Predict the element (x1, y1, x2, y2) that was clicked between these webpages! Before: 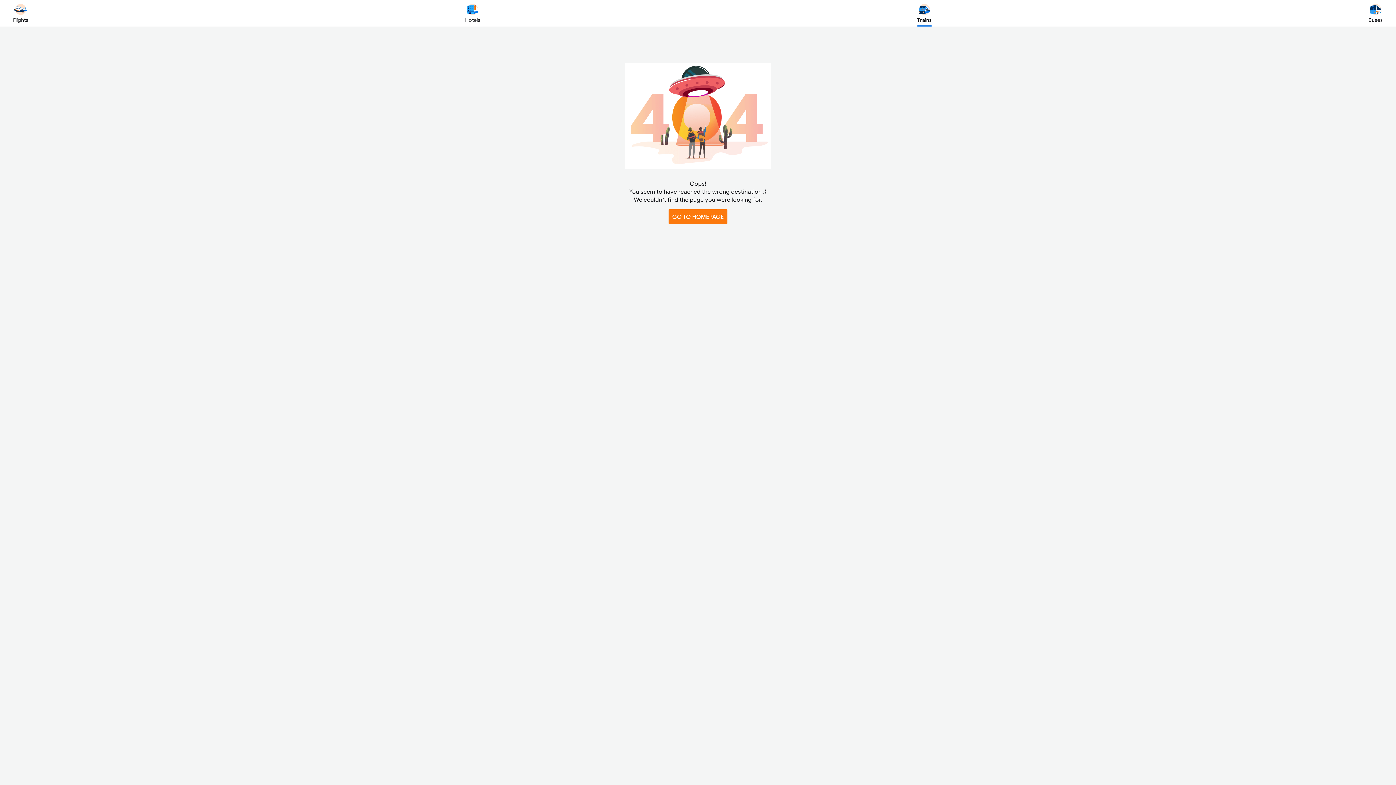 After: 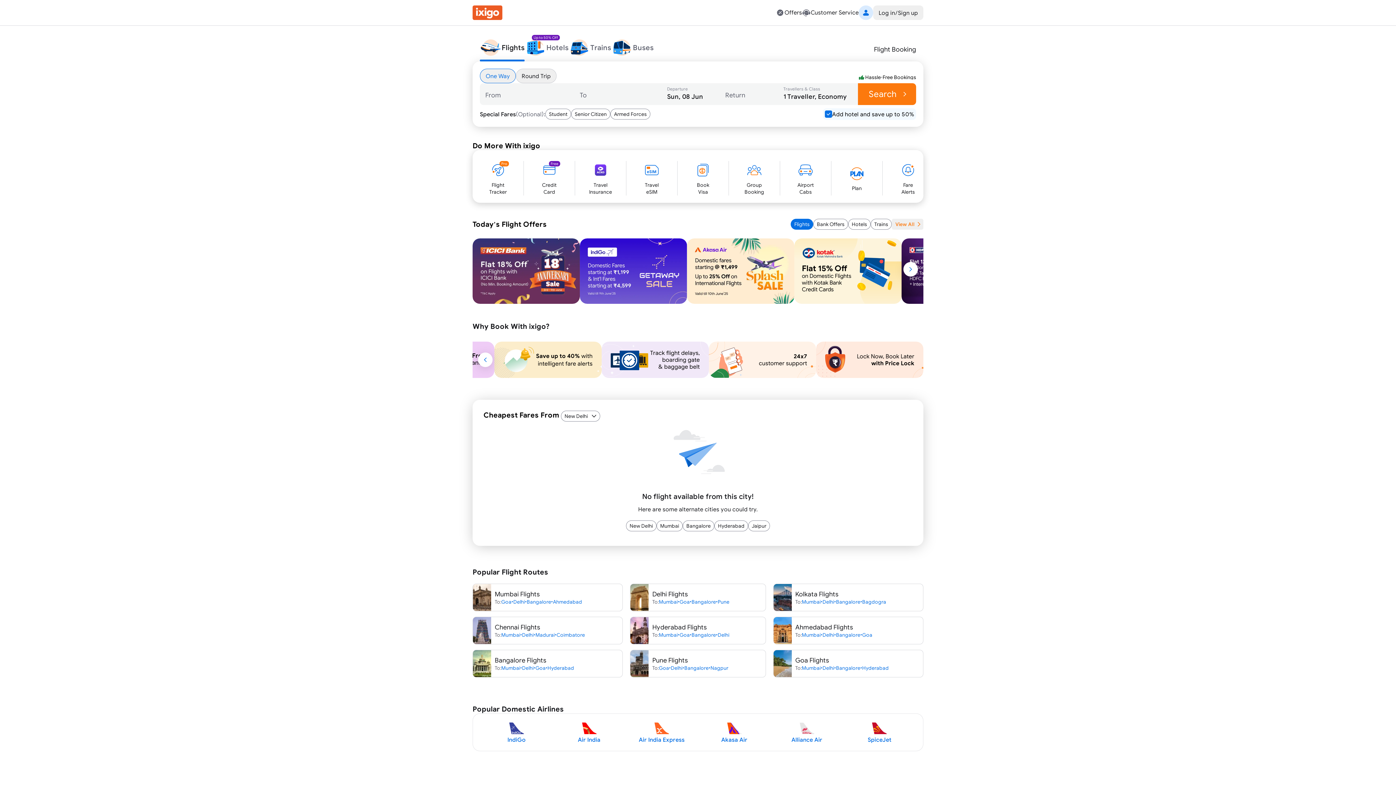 Action: label: Flights bbox: (13, 2, 28, 23)